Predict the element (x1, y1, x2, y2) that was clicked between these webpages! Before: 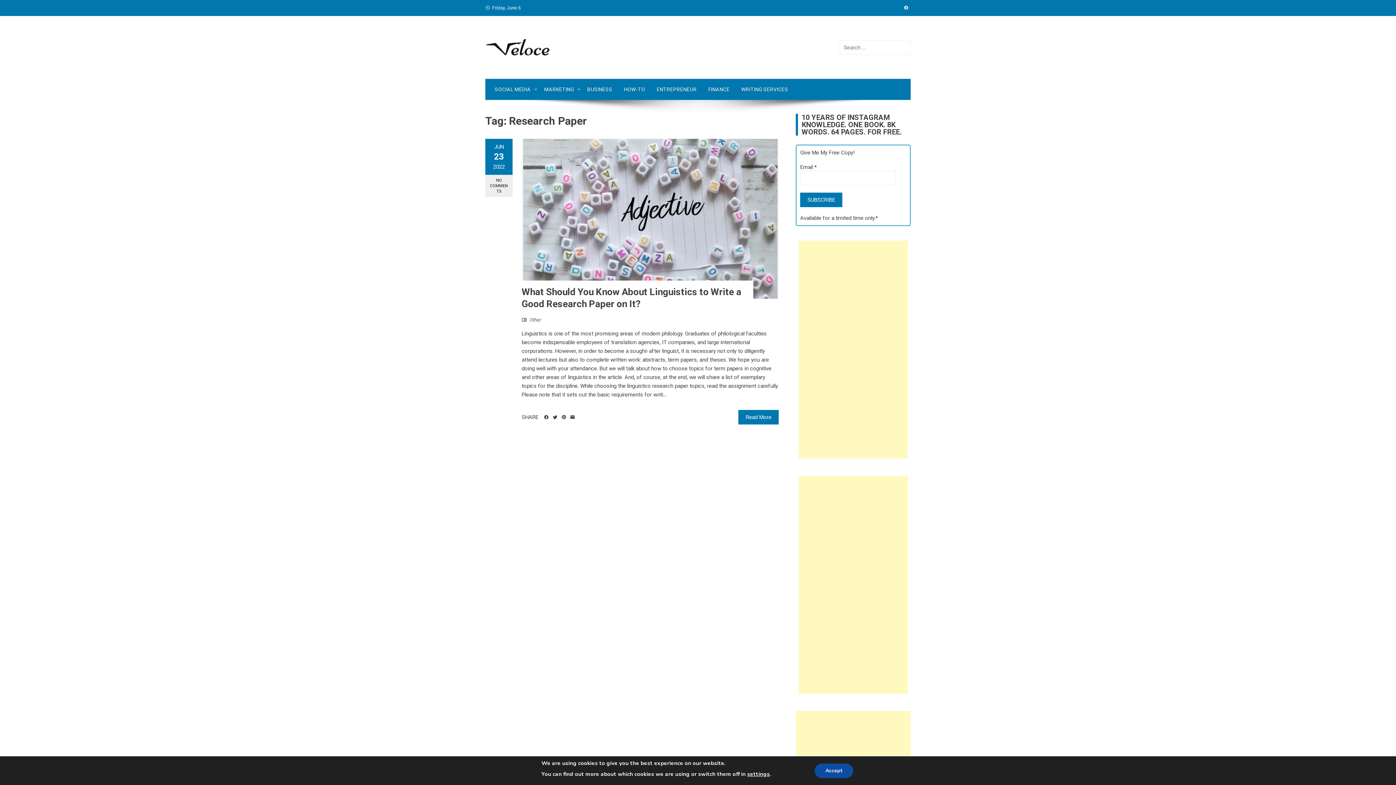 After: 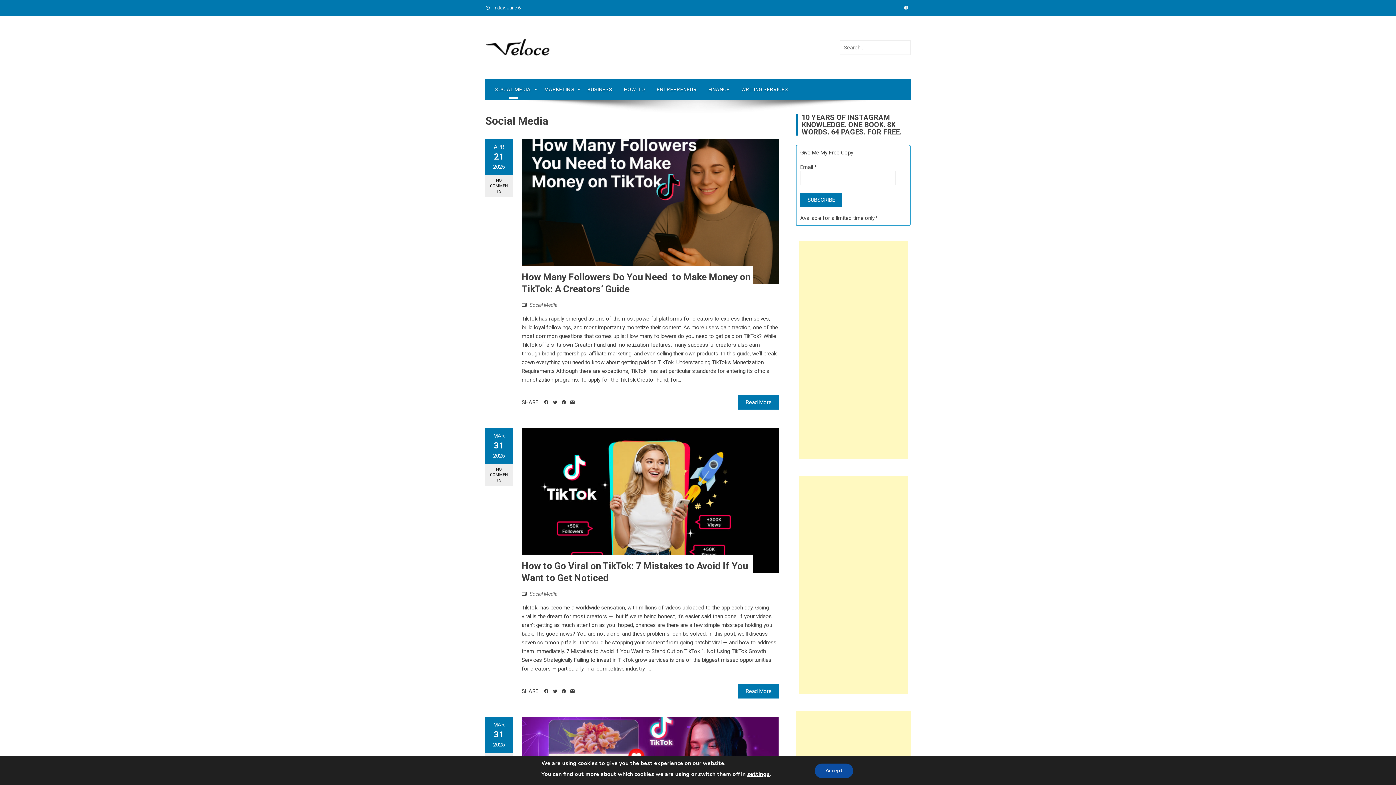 Action: label: SOCIAL MEDIA bbox: (489, 78, 538, 100)